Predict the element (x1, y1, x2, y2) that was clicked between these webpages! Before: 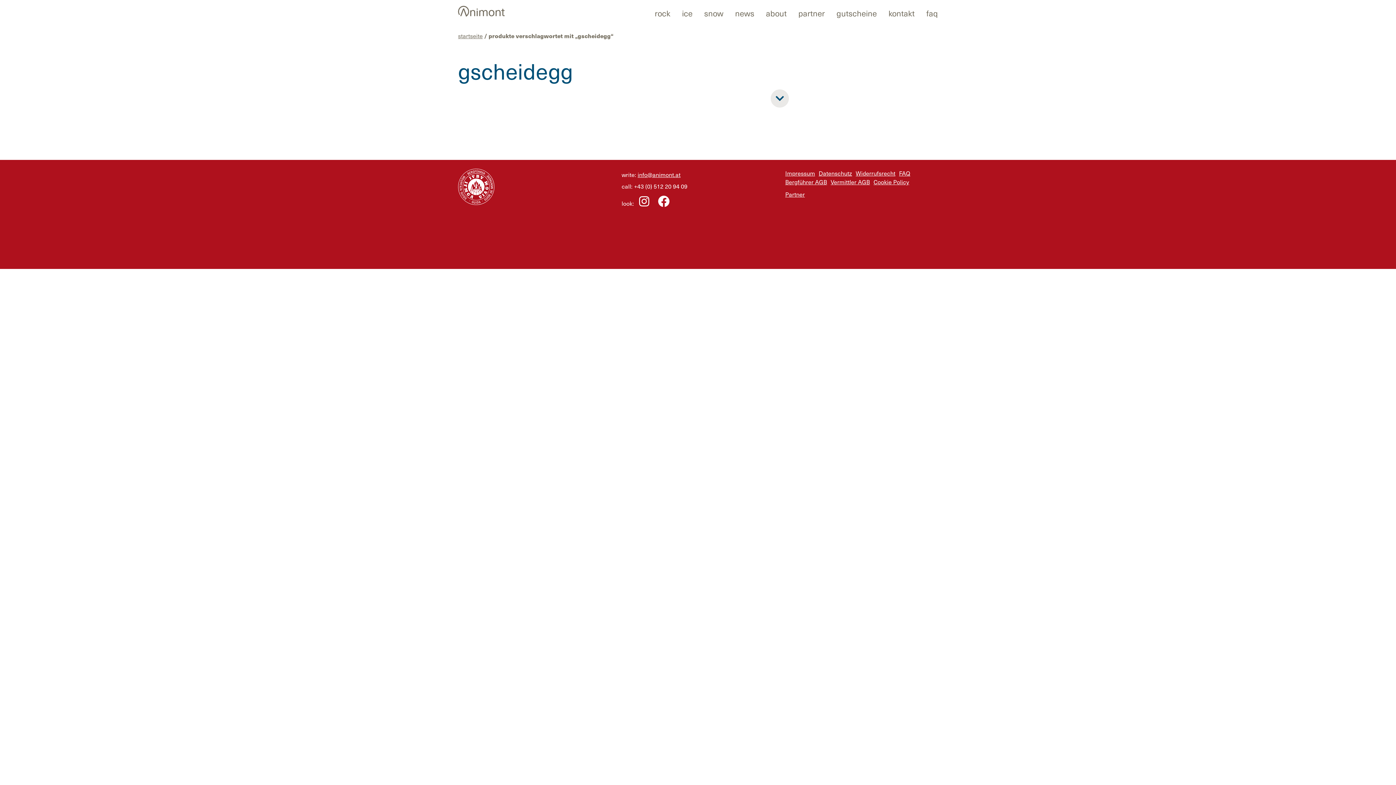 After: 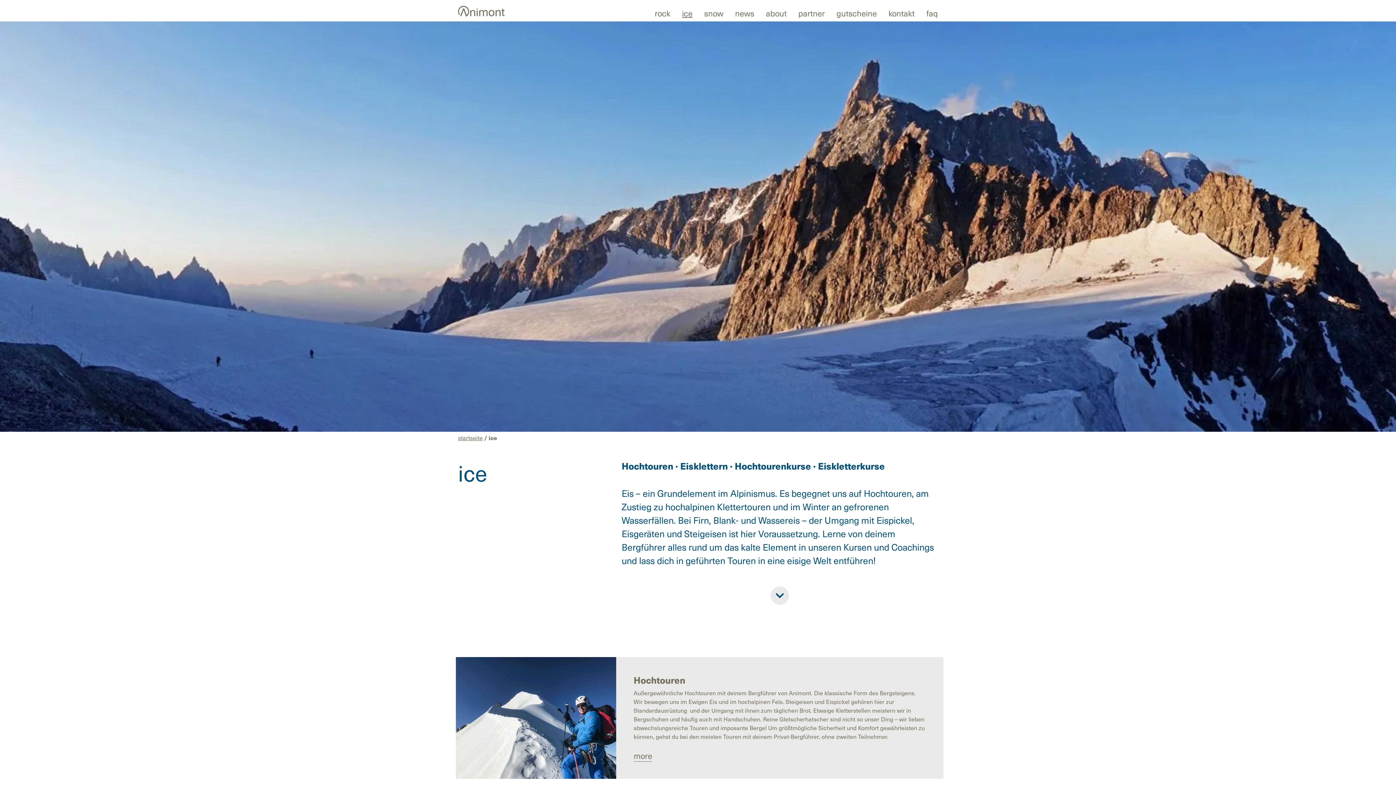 Action: bbox: (682, 6, 692, 18) label: ice